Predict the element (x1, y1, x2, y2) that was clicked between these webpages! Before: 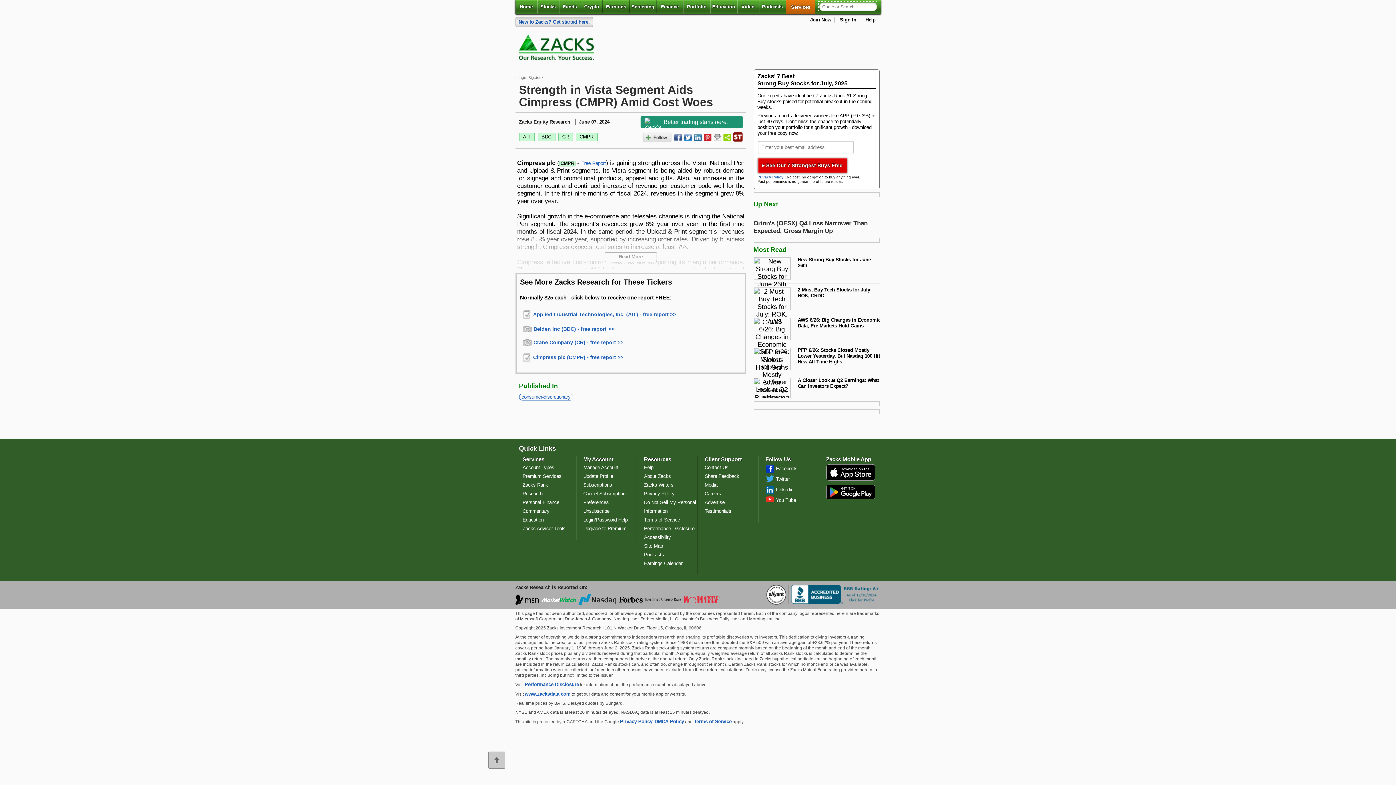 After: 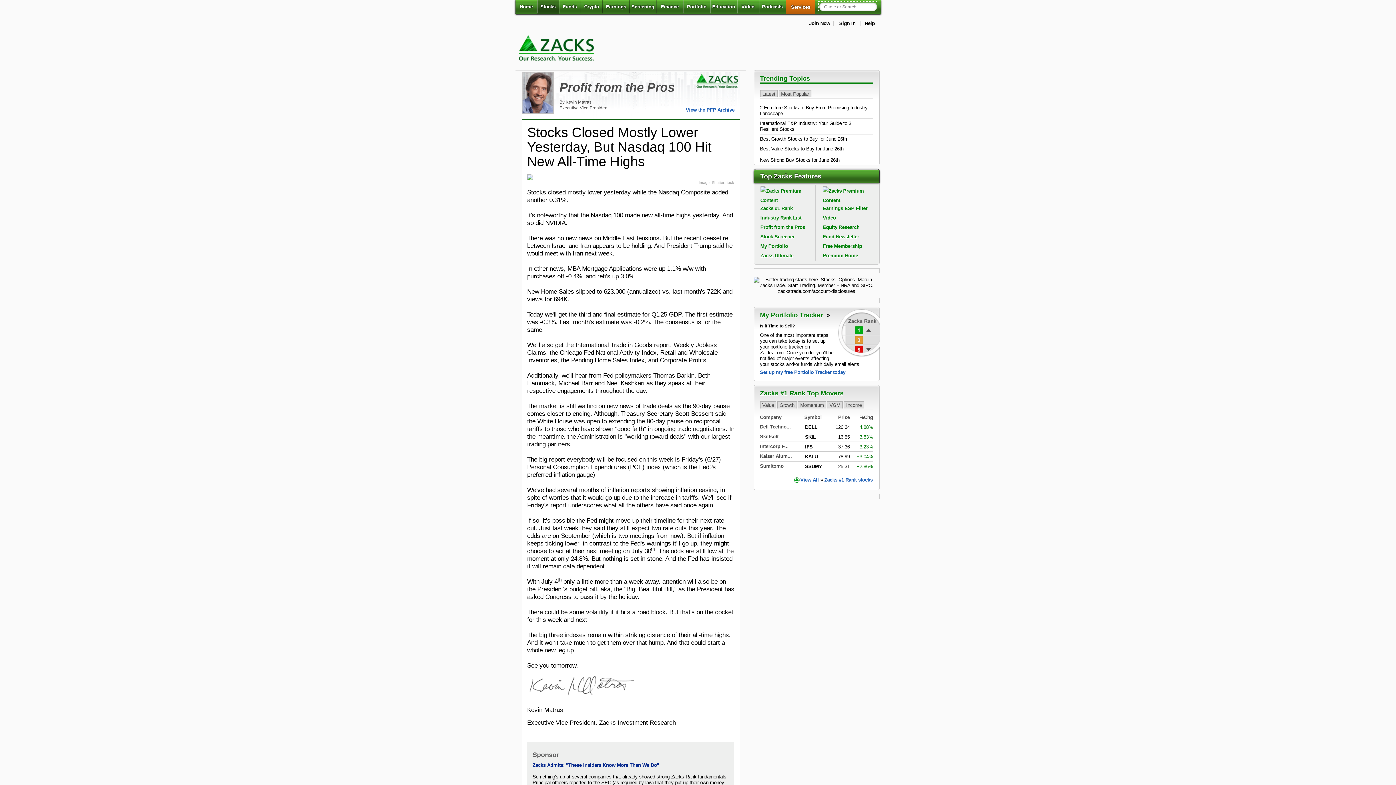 Action: bbox: (753, 347, 790, 370)